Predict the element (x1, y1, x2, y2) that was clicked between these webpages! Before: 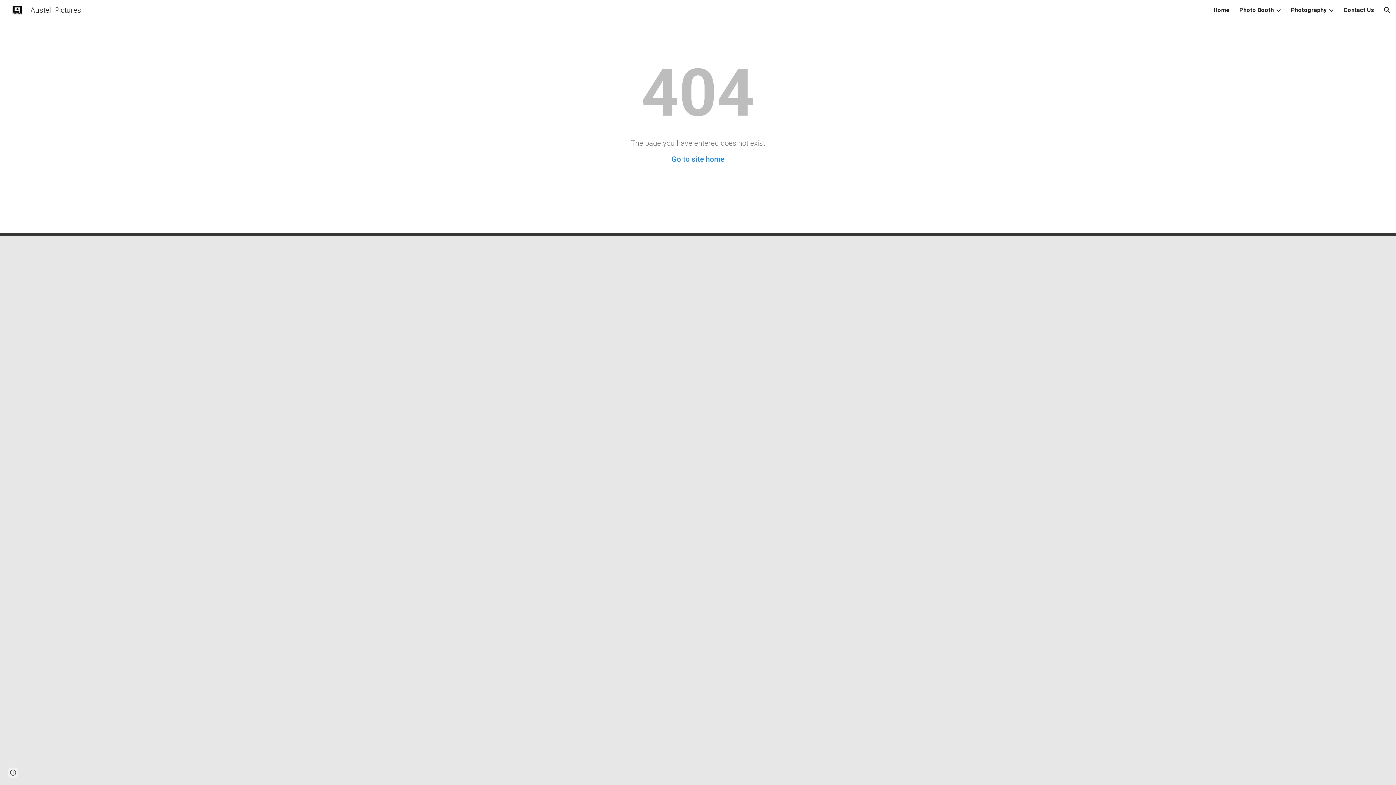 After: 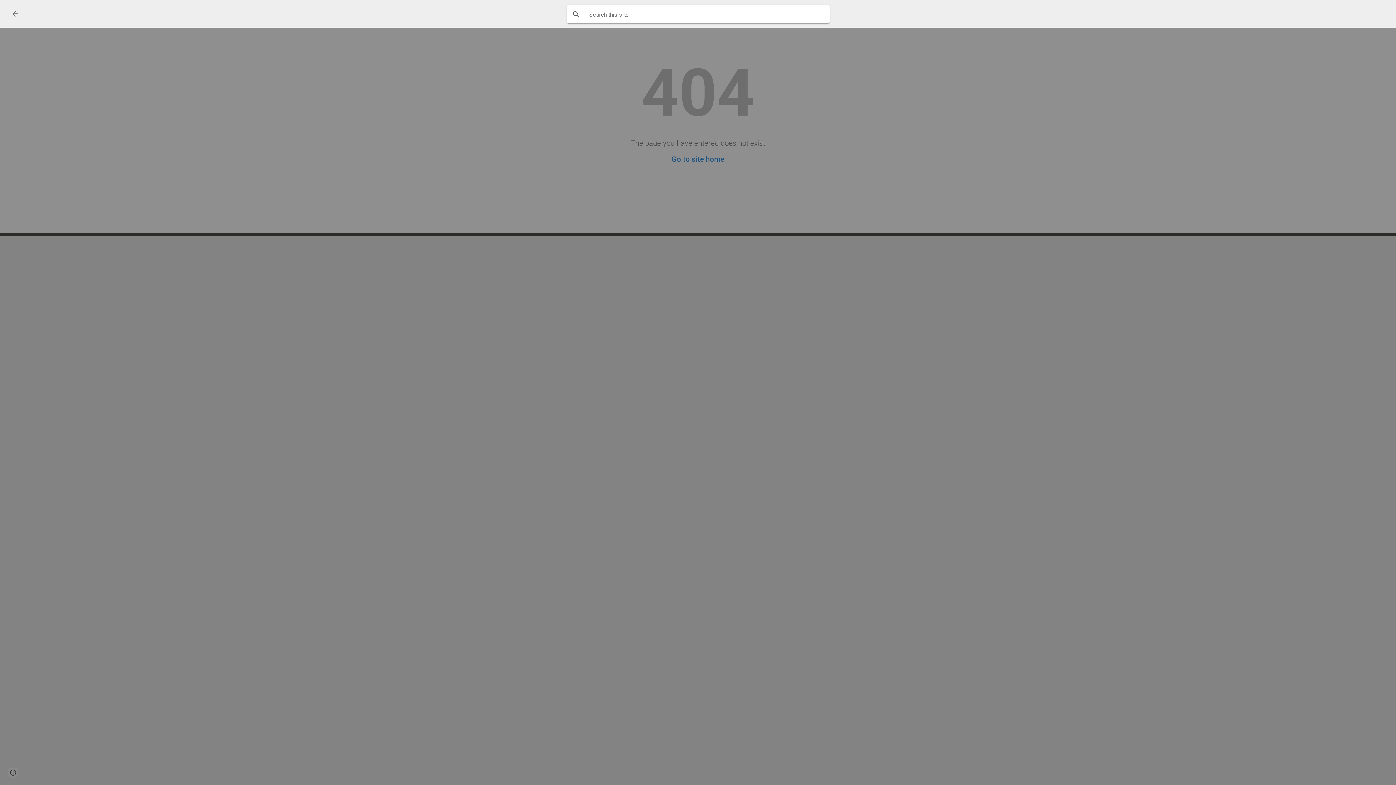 Action: bbox: (1378, 1, 1396, 18) label: Open search bar